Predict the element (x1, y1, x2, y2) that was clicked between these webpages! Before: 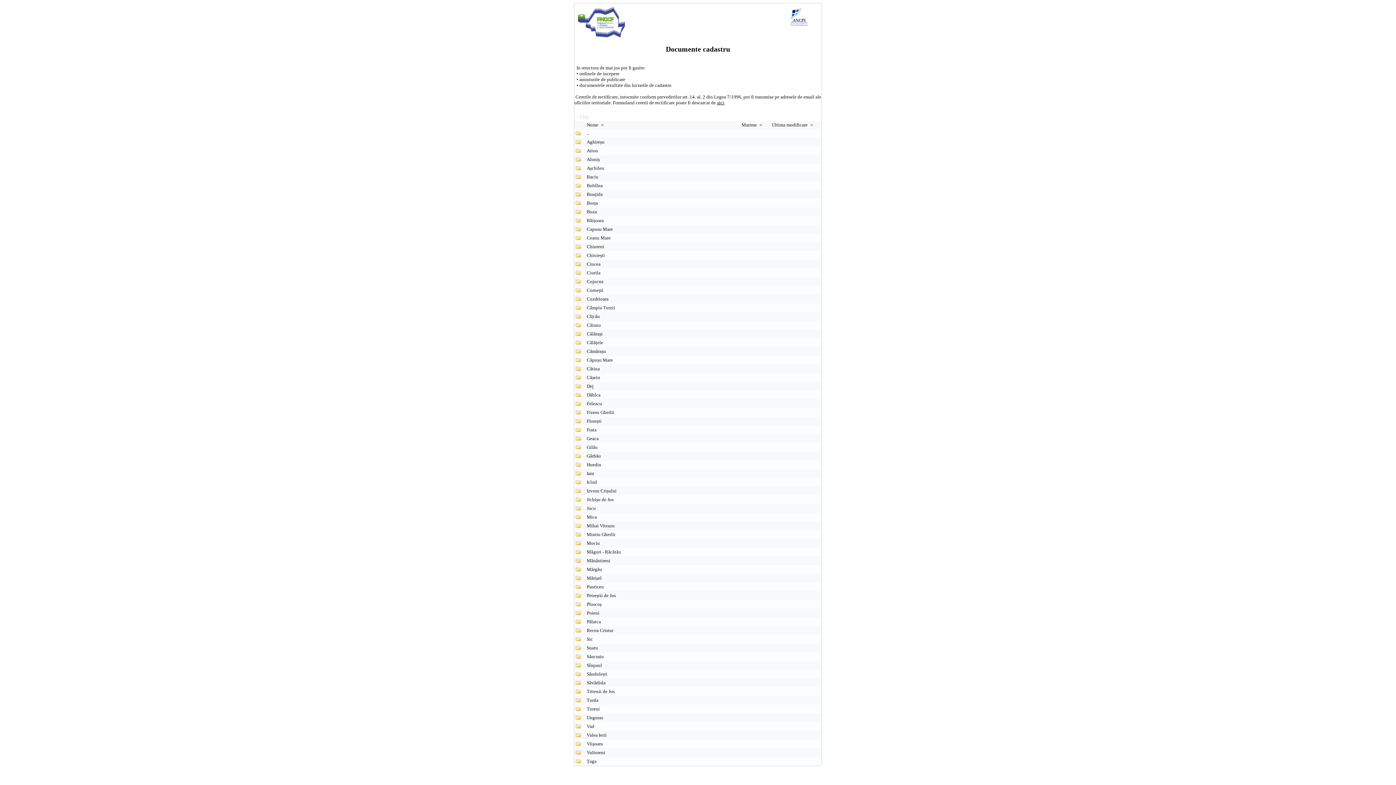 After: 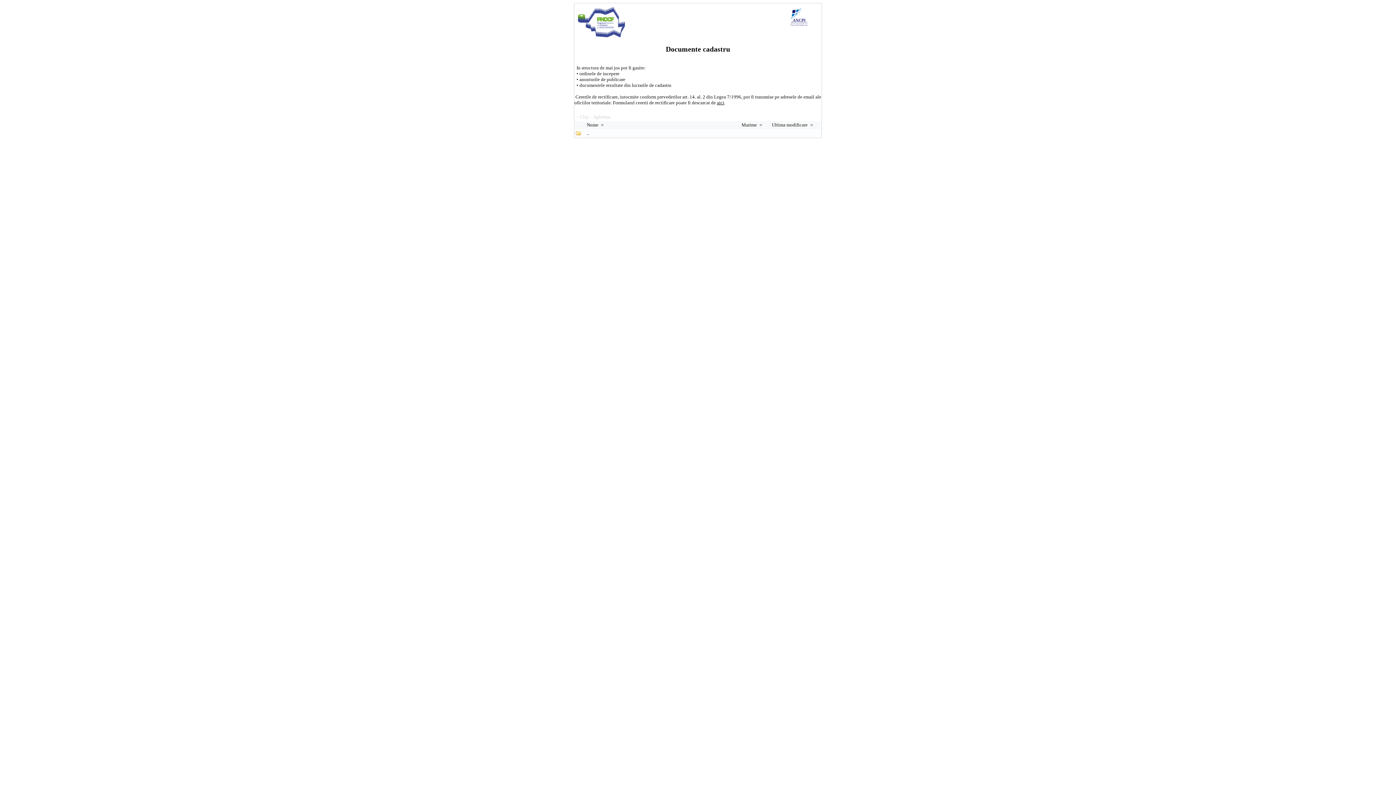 Action: label: Aghireșu bbox: (586, 139, 604, 144)